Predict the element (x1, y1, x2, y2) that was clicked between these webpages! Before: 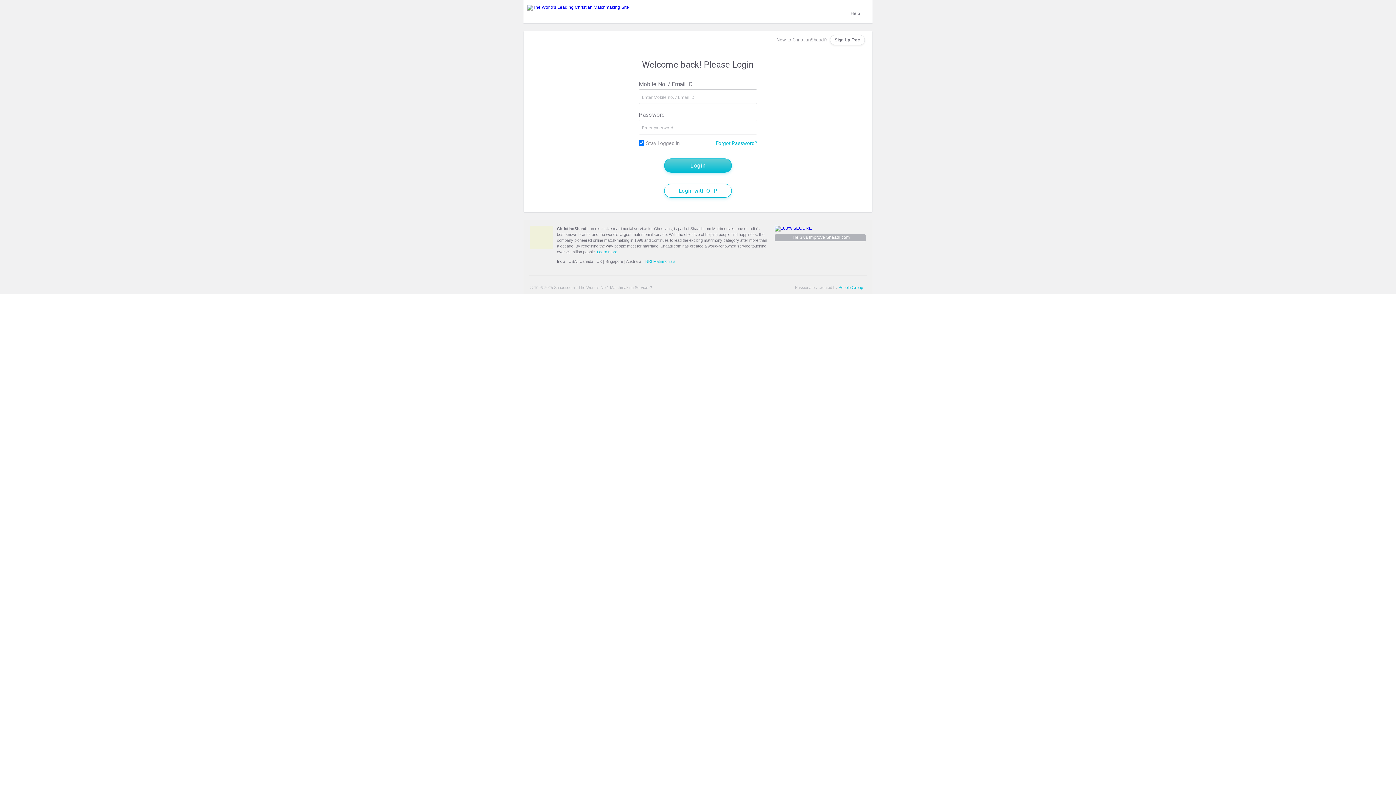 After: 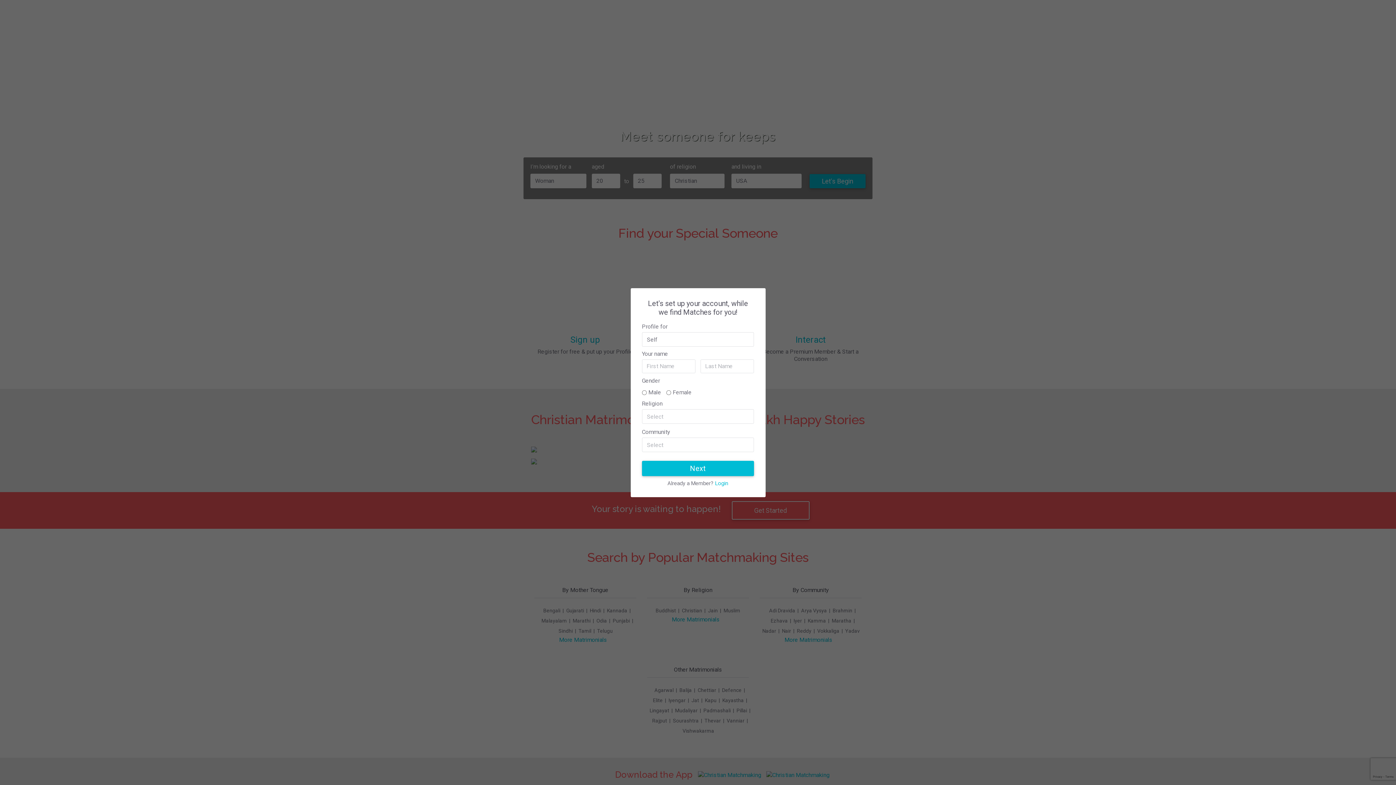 Action: bbox: (830, 34, 865, 45) label: Sign Up Free